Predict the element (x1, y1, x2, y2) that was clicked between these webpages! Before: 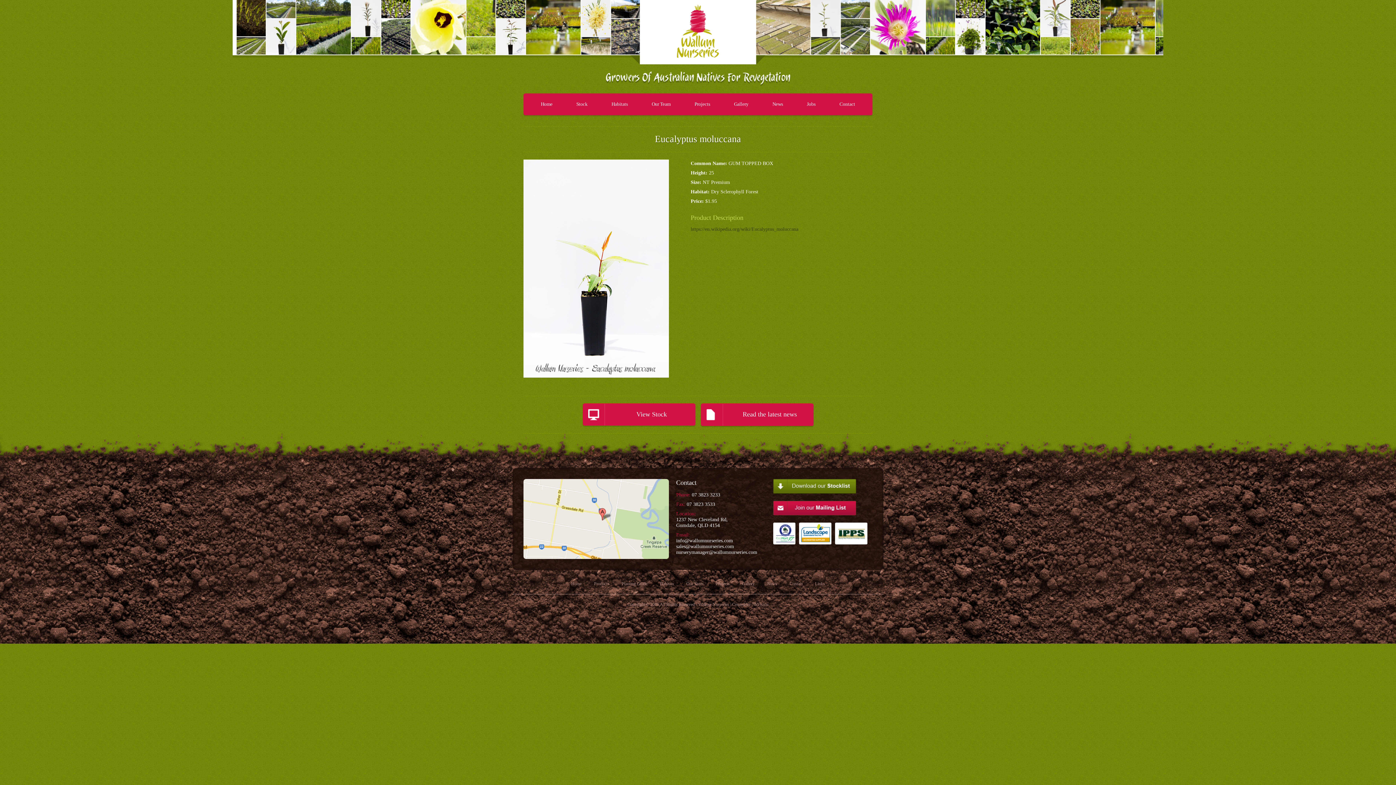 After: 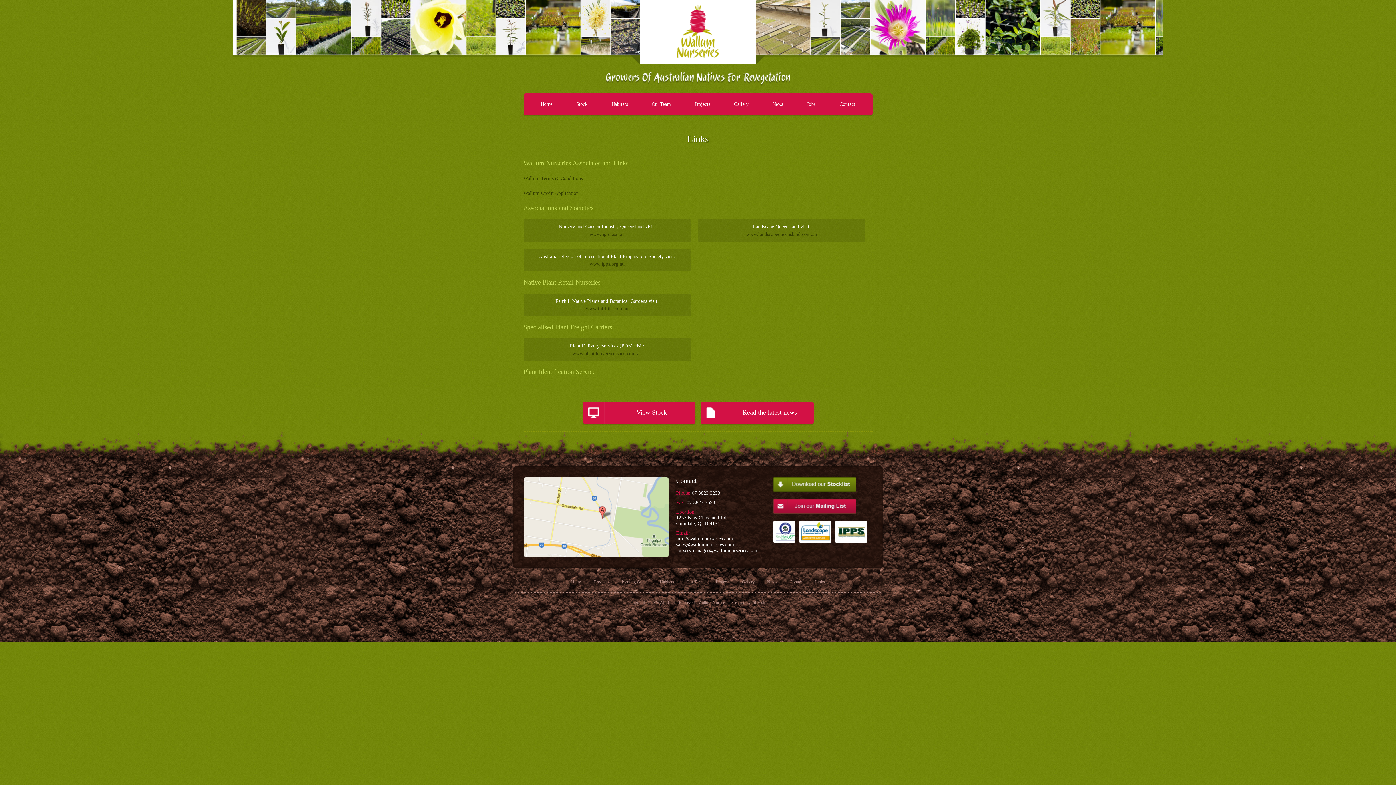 Action: label: Links bbox: (809, 581, 830, 586)